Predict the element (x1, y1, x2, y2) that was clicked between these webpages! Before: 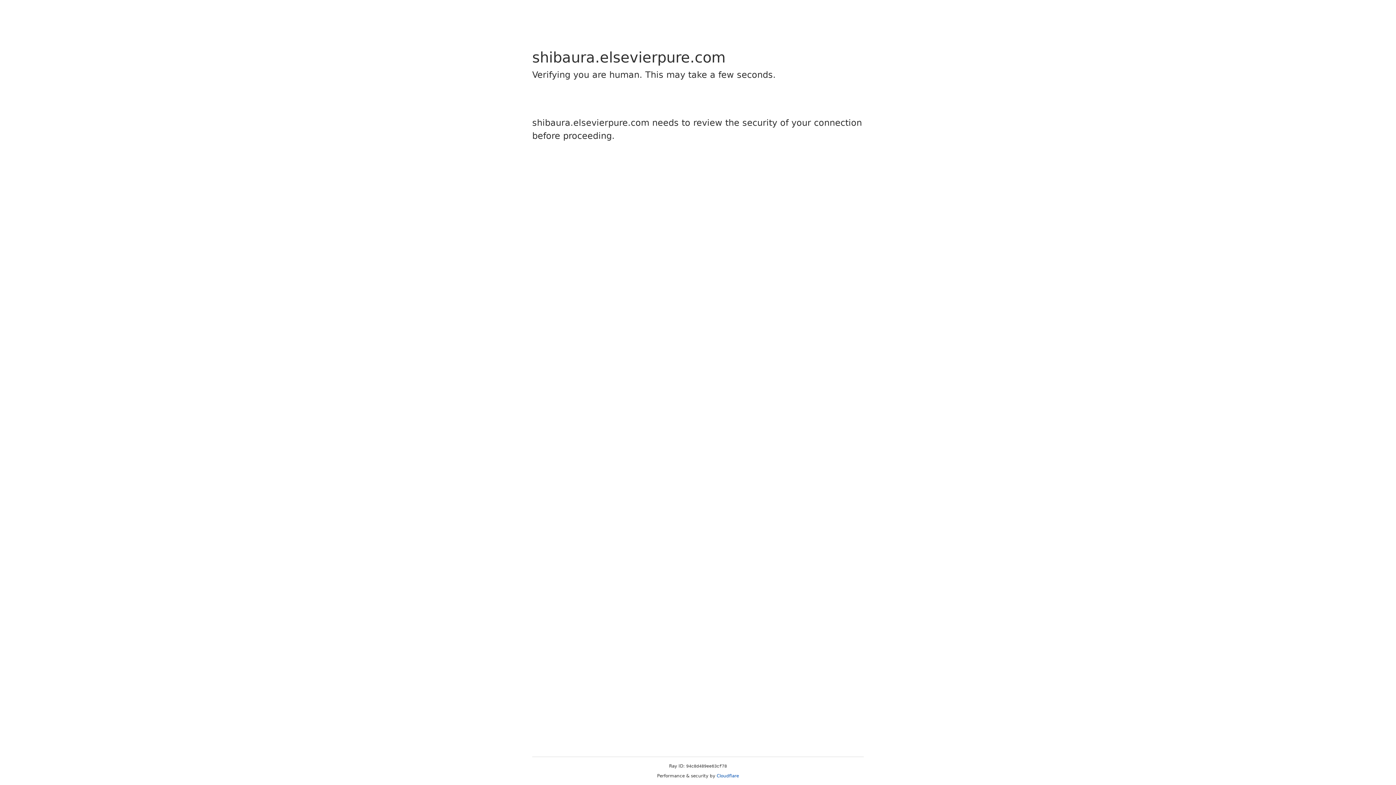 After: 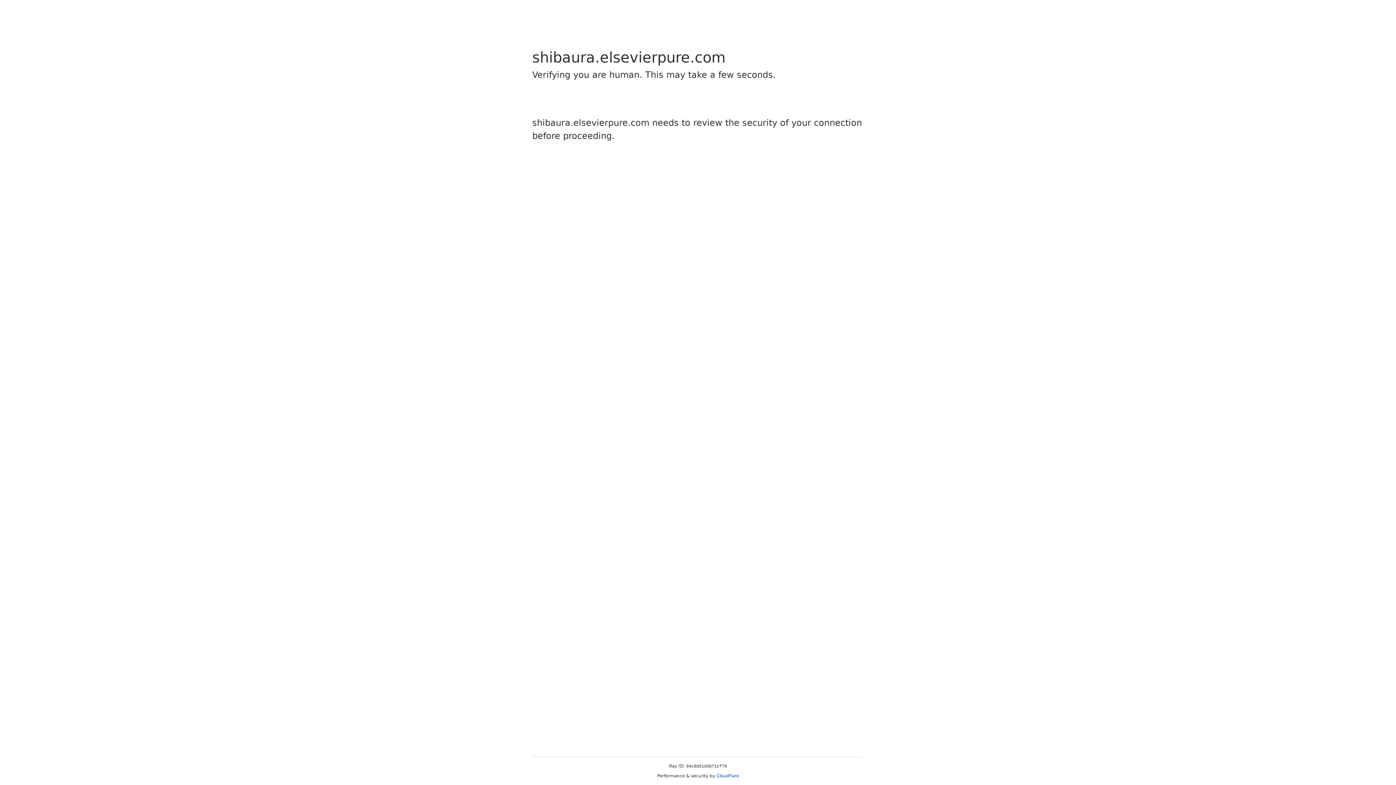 Action: label: Cloudflare bbox: (716, 773, 739, 778)